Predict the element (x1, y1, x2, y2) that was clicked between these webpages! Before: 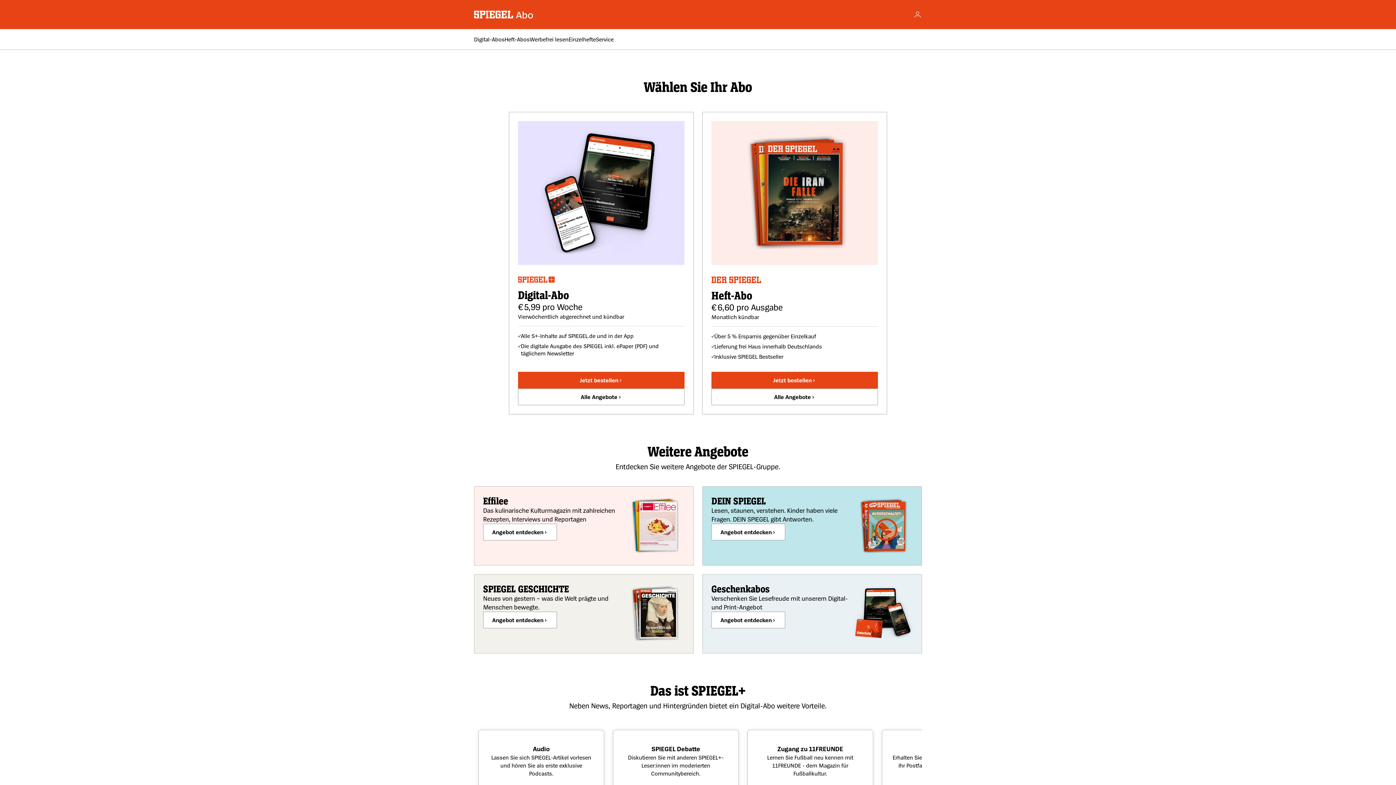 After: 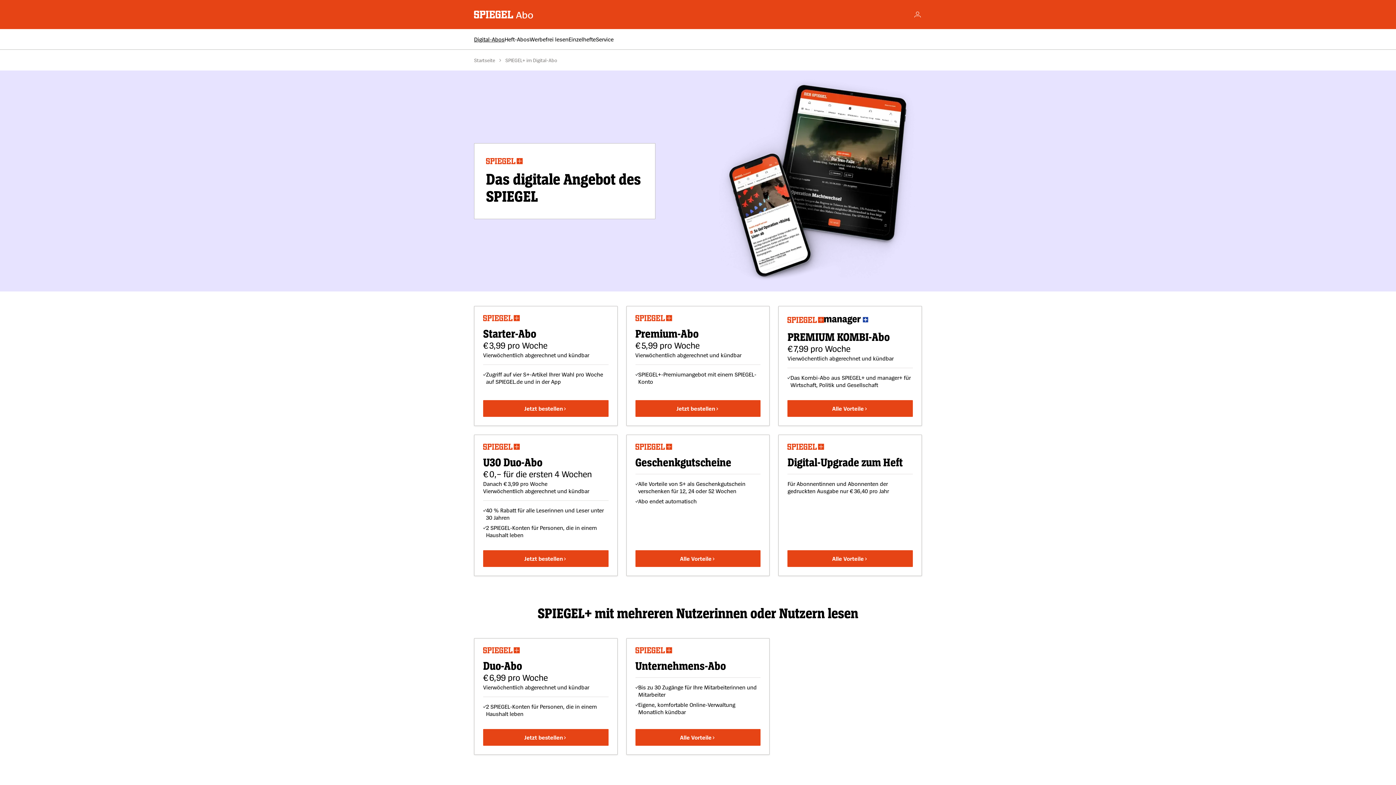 Action: label: Digital-Abos bbox: (474, 35, 504, 42)